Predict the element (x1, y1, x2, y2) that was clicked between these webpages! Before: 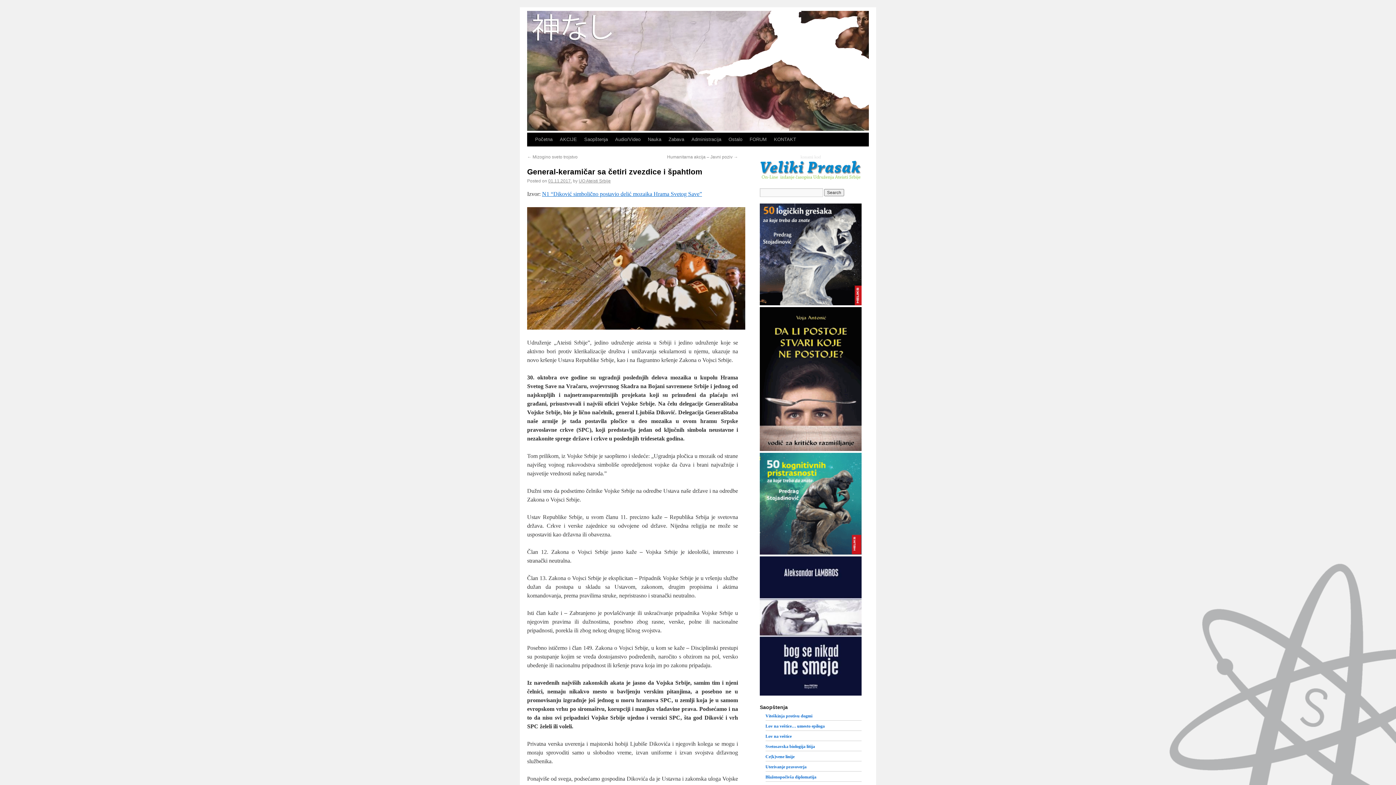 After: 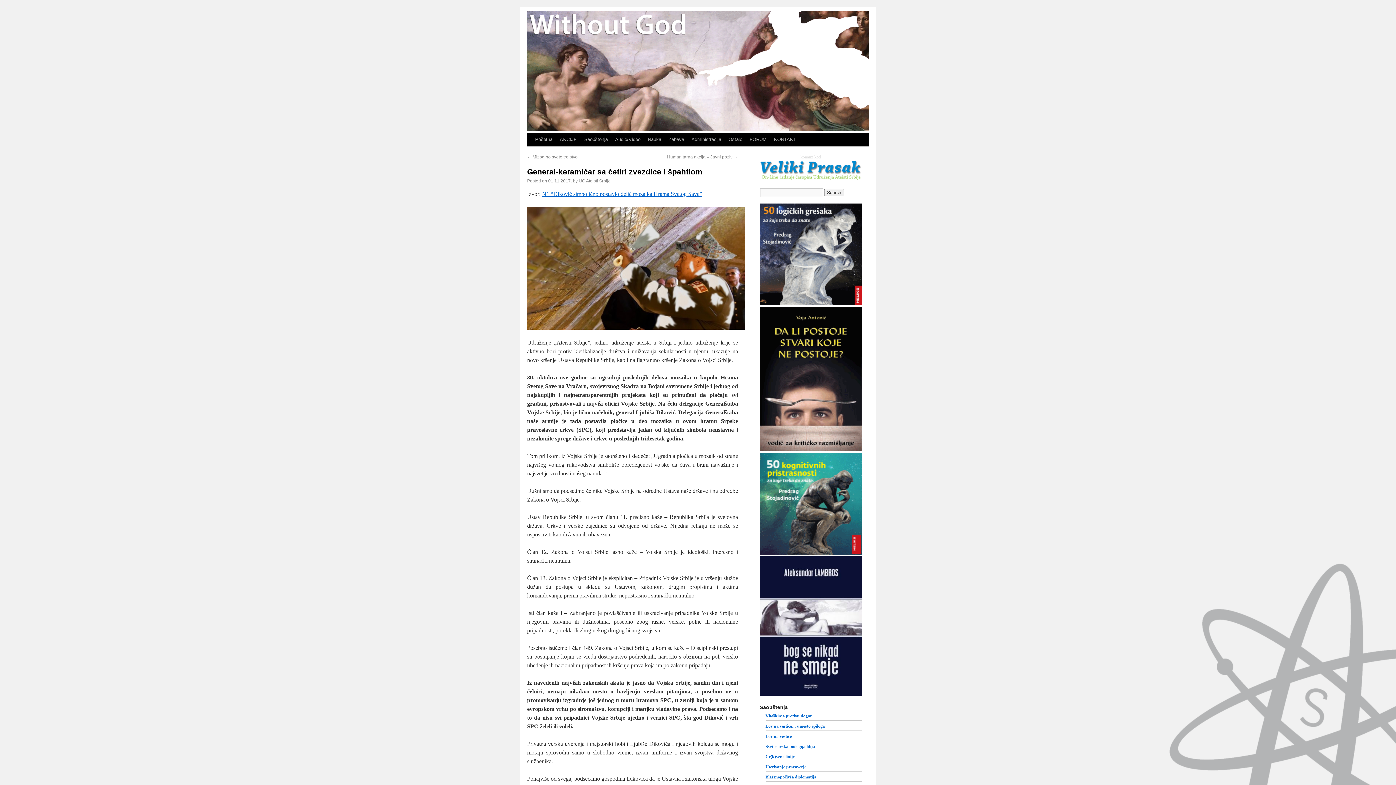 Action: bbox: (548, 178, 572, 183) label: 01.11.2017.